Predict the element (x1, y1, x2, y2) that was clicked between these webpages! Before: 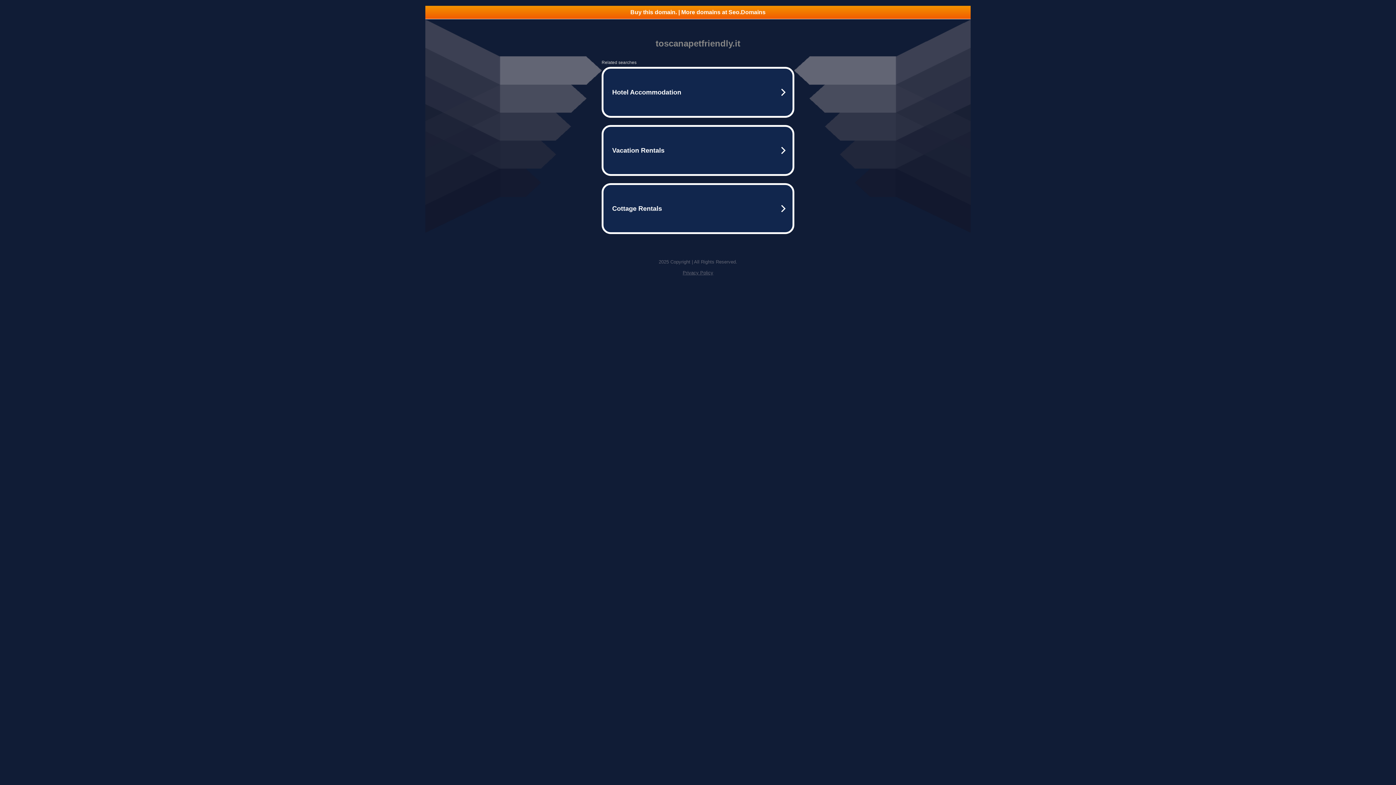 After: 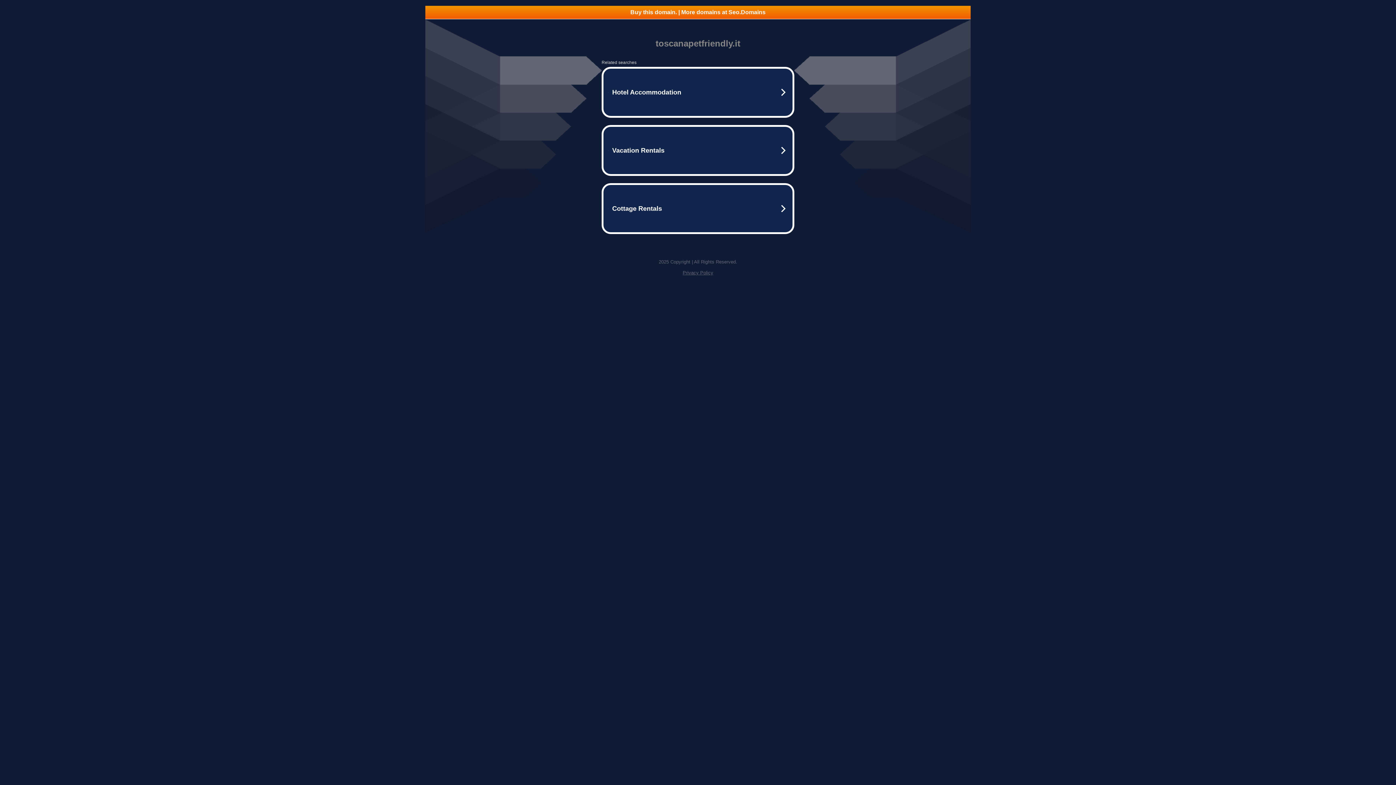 Action: bbox: (682, 270, 713, 275) label: Privacy Policy